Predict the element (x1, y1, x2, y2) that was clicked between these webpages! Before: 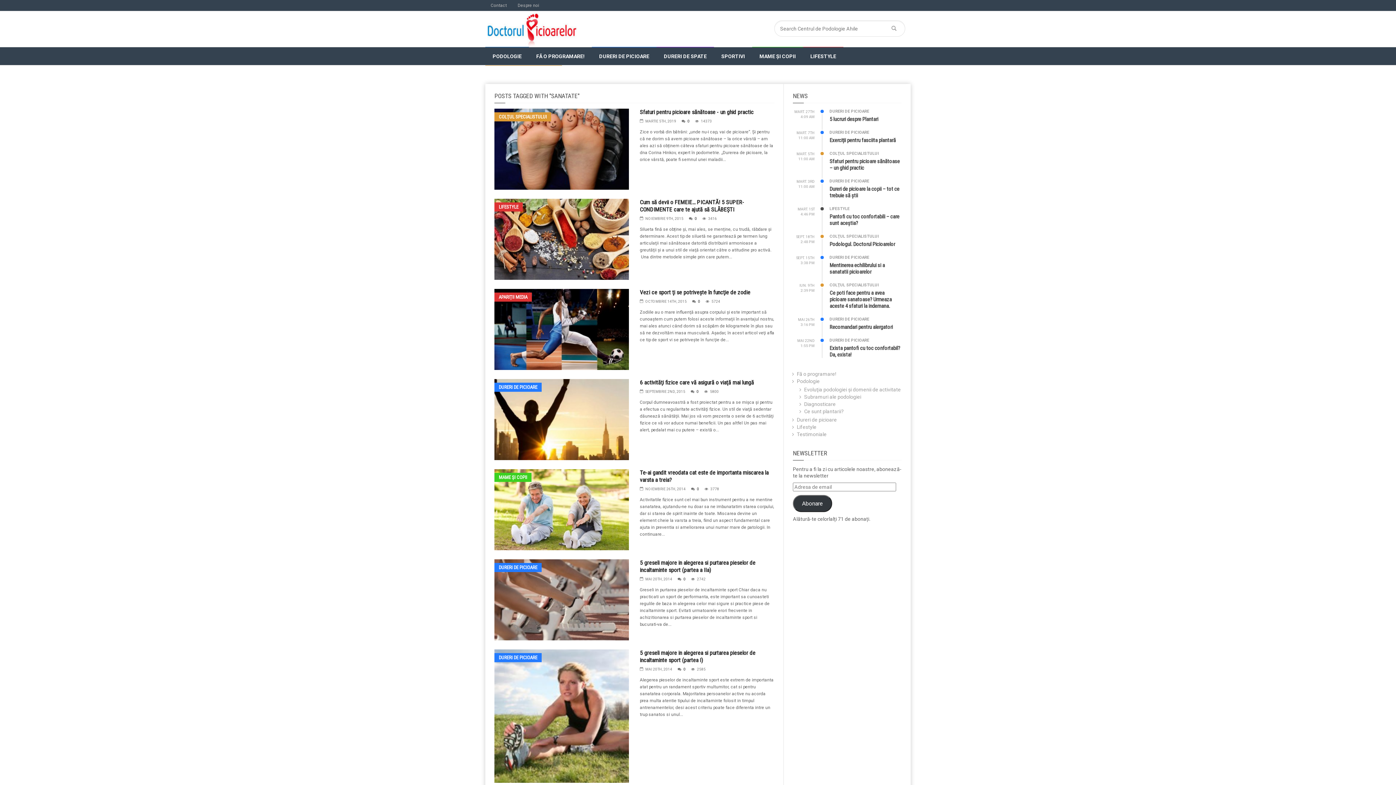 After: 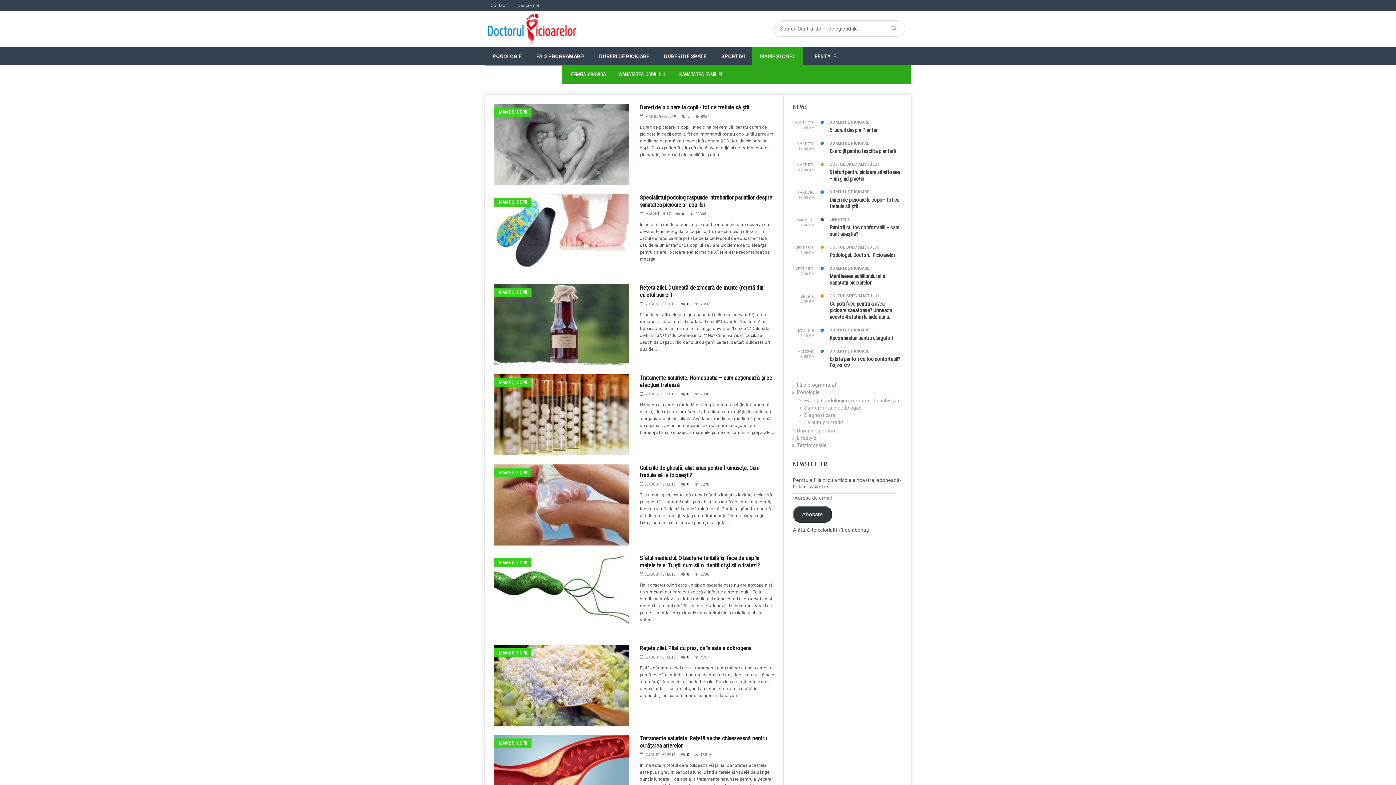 Action: label: MAME ȘI COPII bbox: (494, 473, 531, 482)